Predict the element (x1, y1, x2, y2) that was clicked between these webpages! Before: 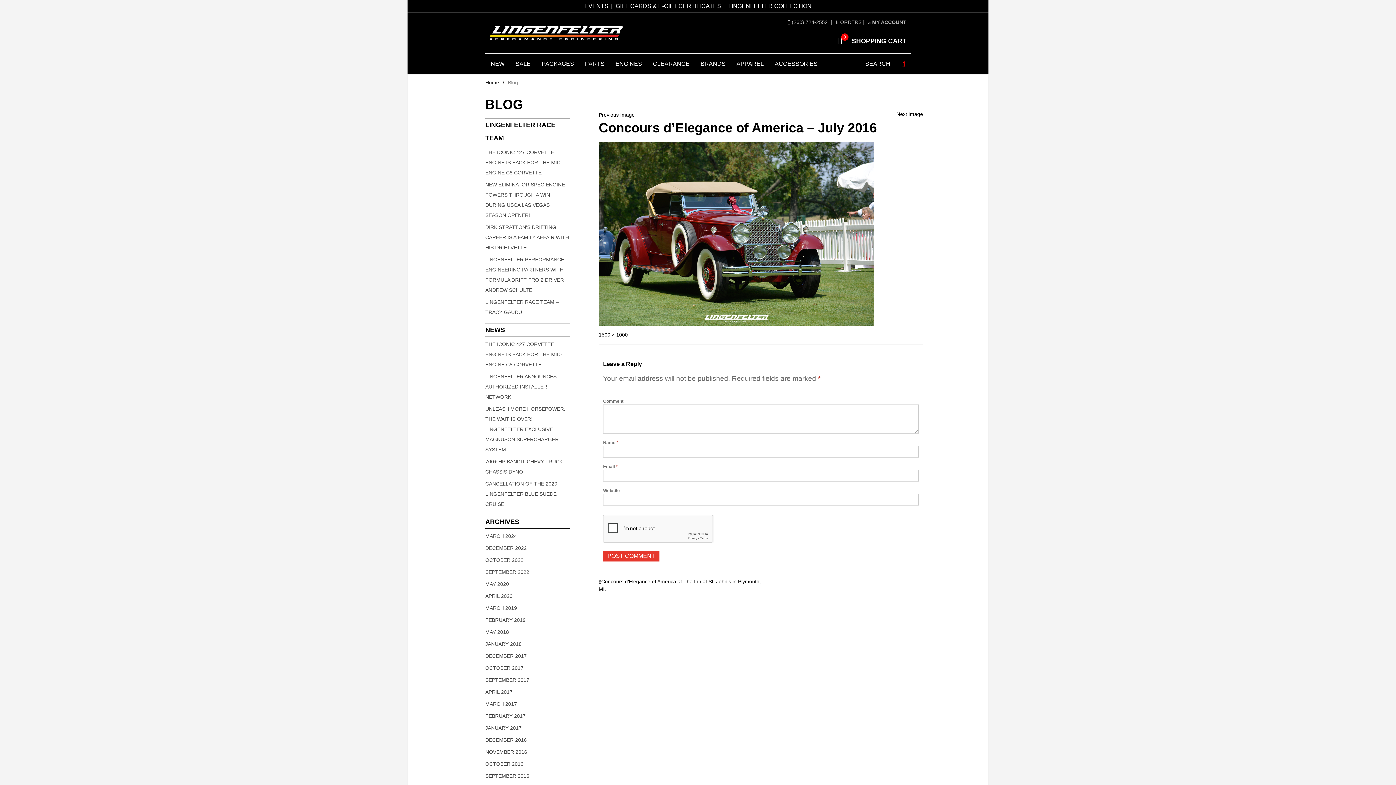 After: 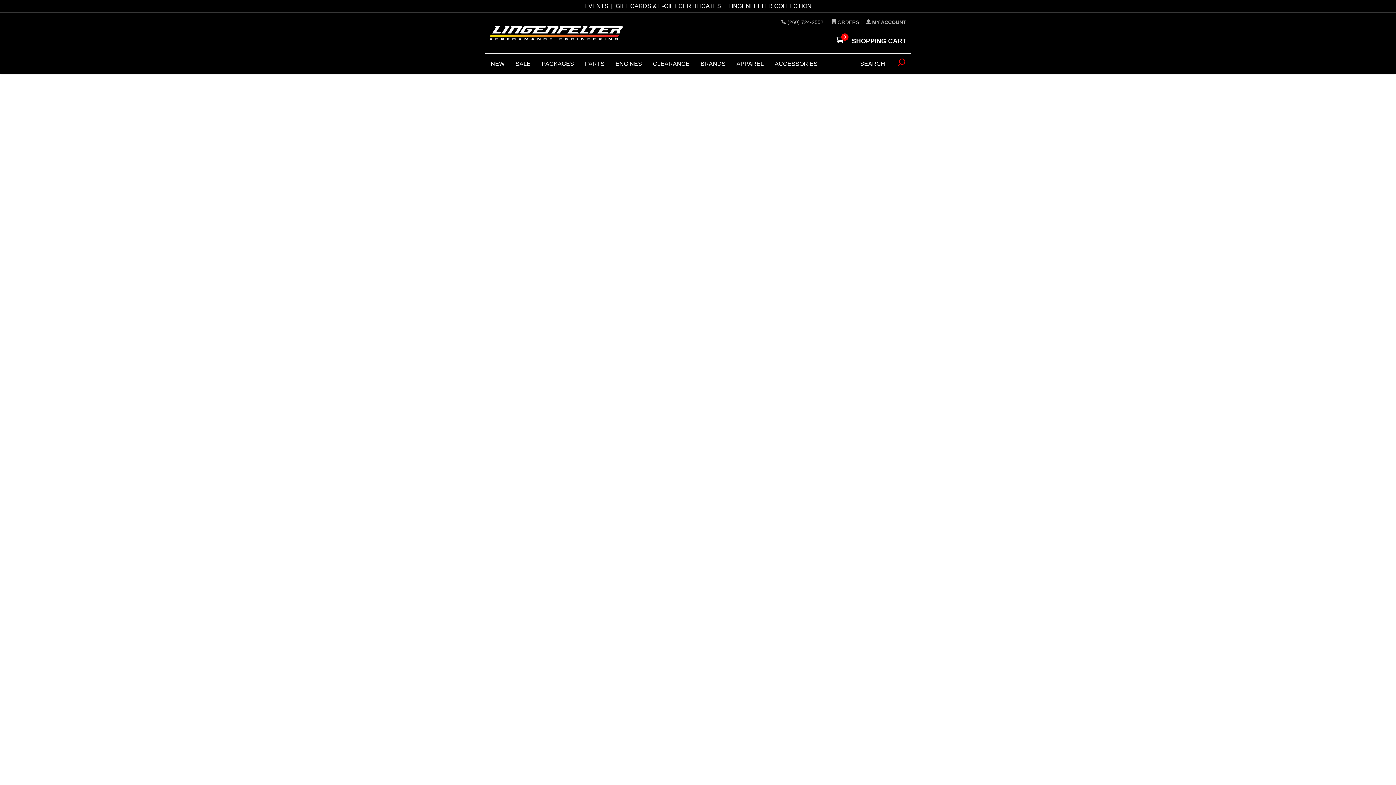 Action: bbox: (584, 2, 608, 9) label: EVENTS